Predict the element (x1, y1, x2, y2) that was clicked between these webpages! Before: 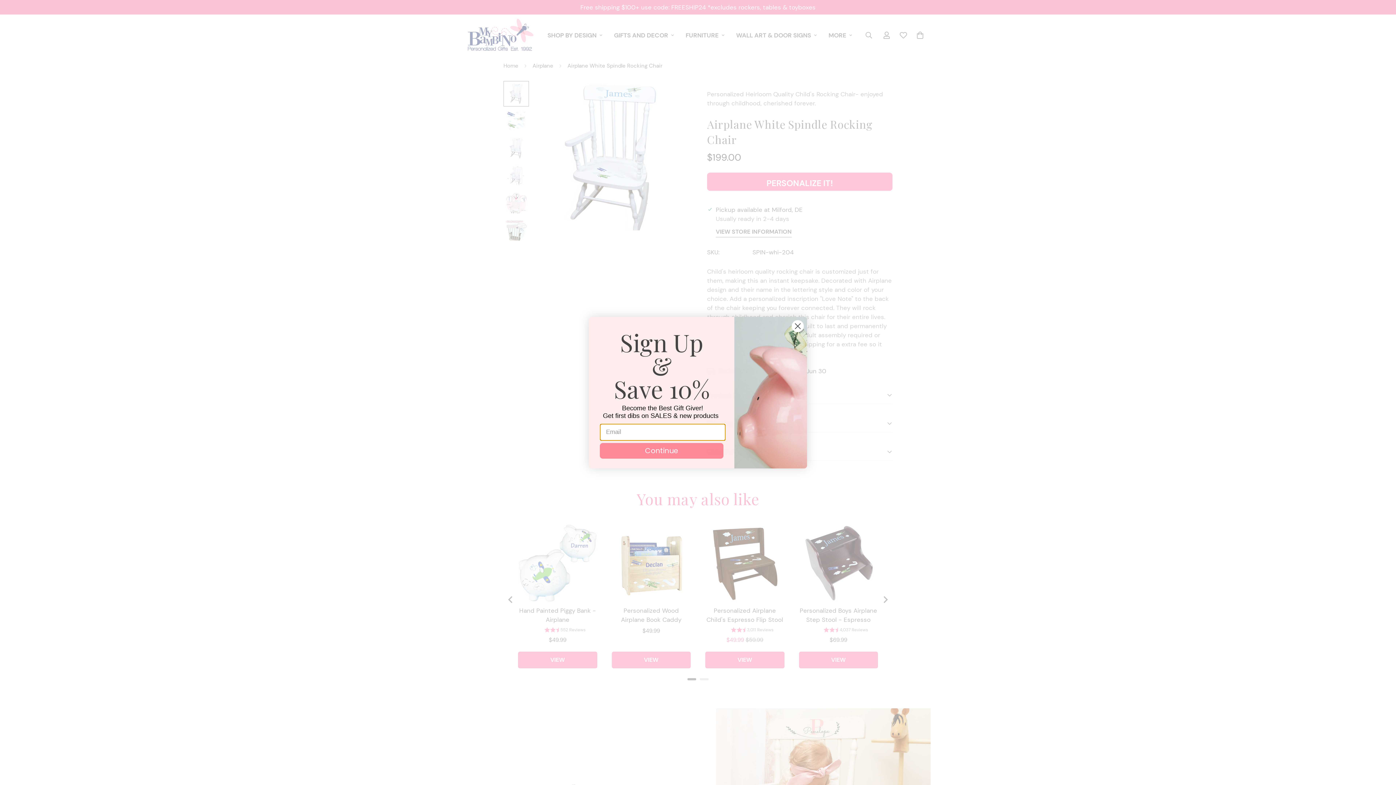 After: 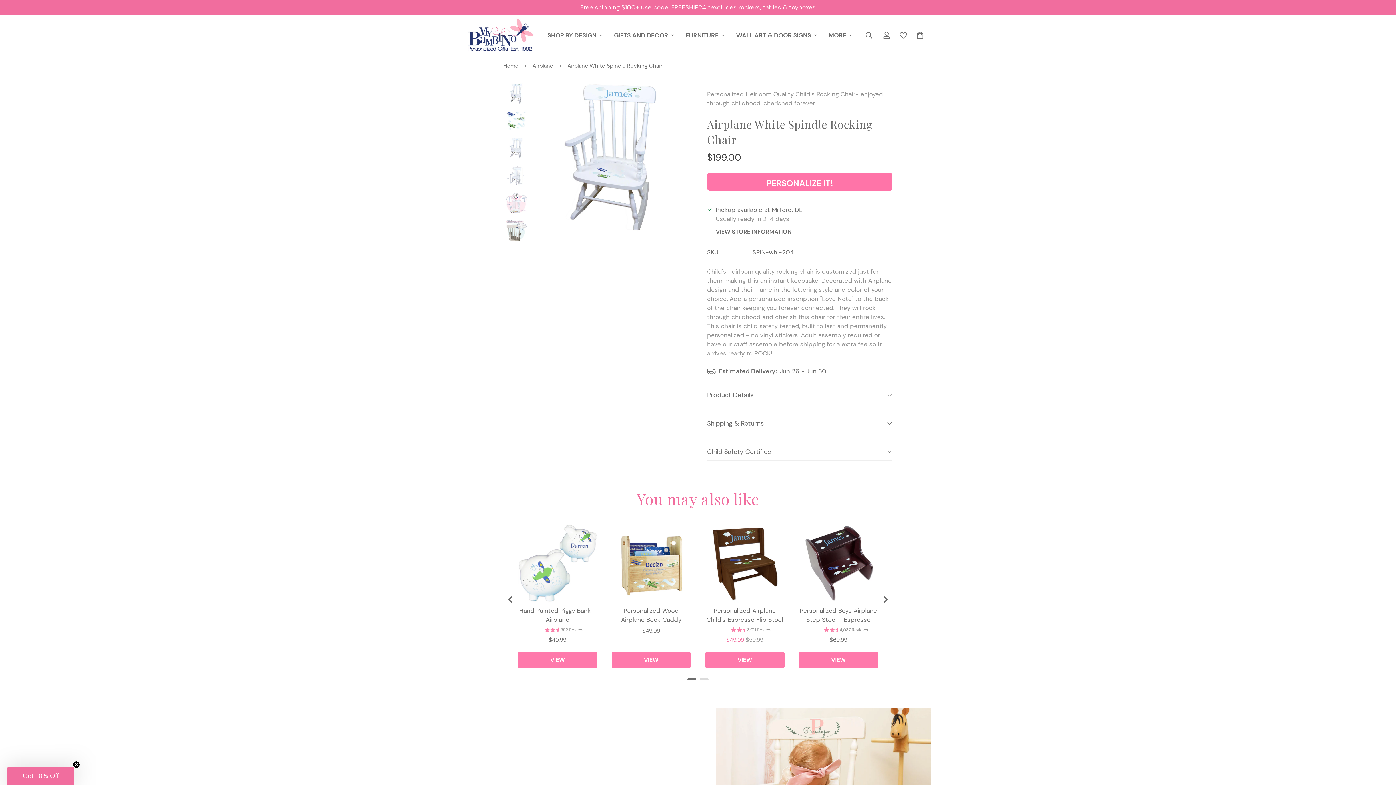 Action: bbox: (791, 319, 804, 332) label: Close dialog